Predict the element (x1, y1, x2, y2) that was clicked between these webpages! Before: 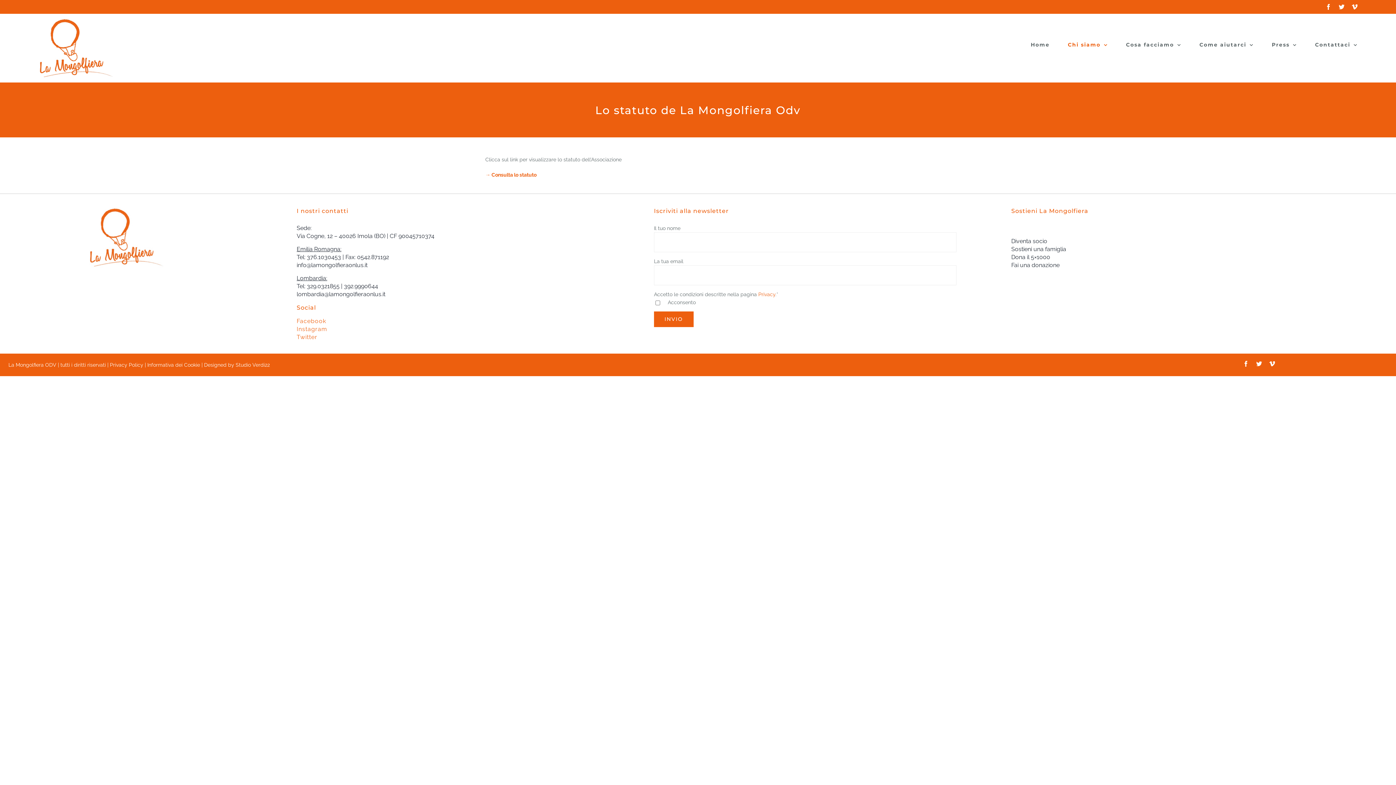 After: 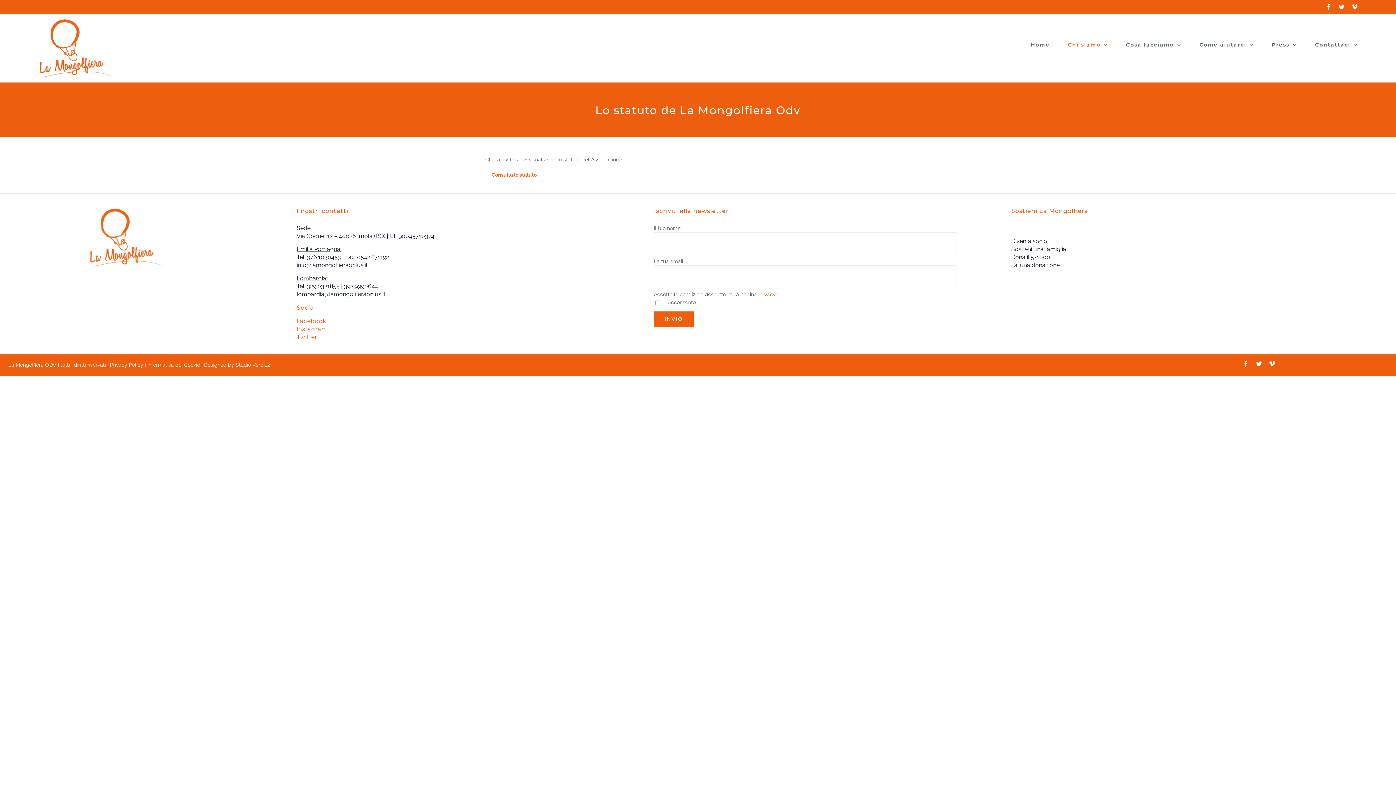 Action: bbox: (758, 291, 775, 297) label: Privacy